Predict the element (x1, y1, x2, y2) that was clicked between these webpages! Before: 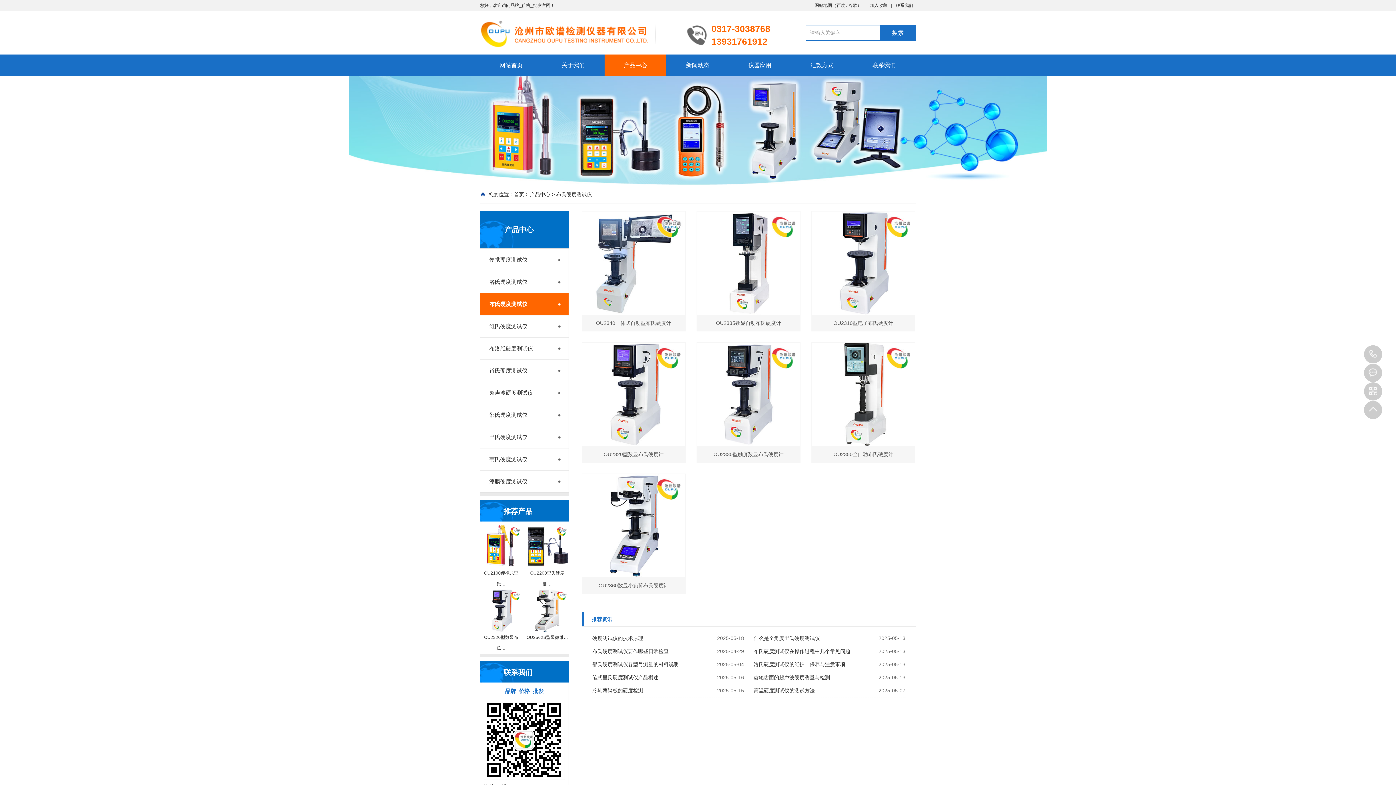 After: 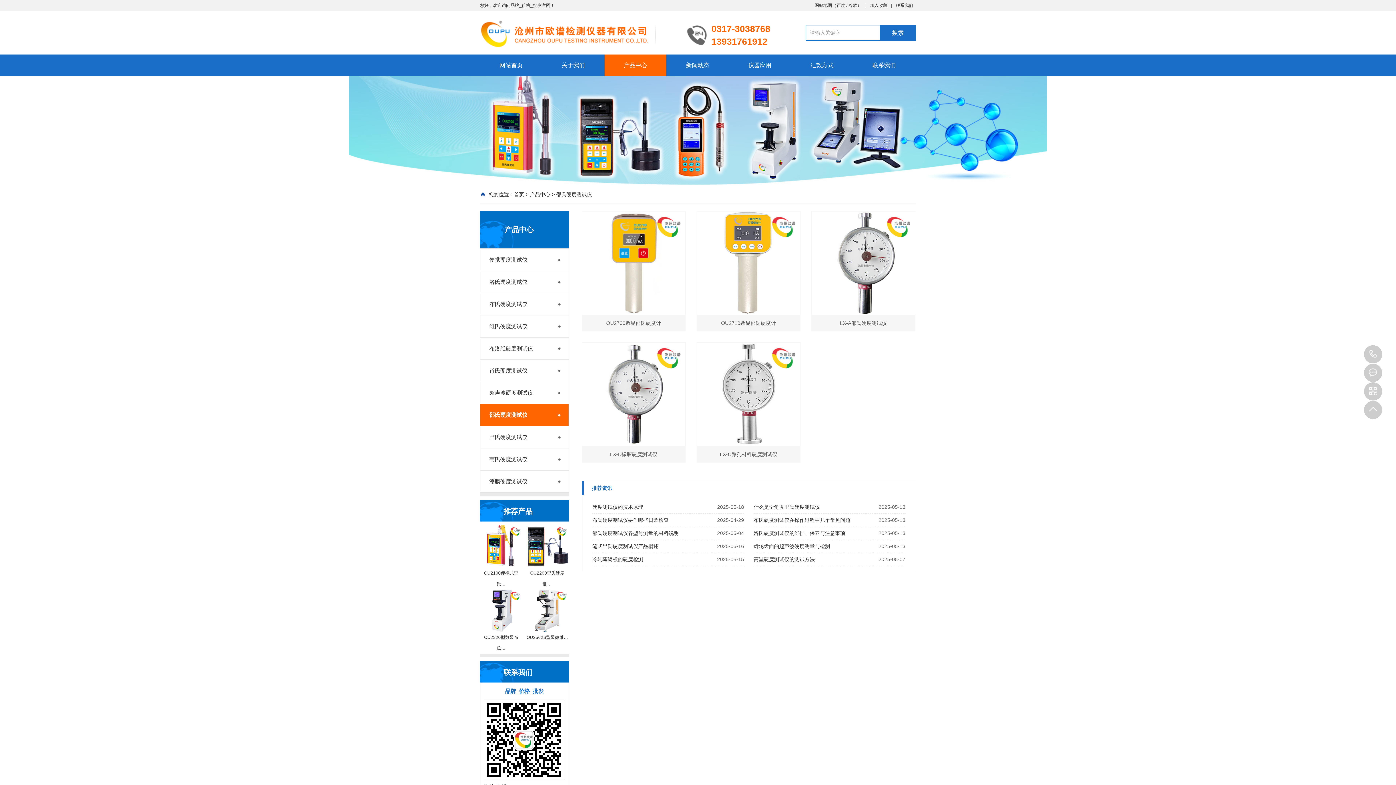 Action: bbox: (480, 404, 568, 426) label: 邵氏硬度测试仪